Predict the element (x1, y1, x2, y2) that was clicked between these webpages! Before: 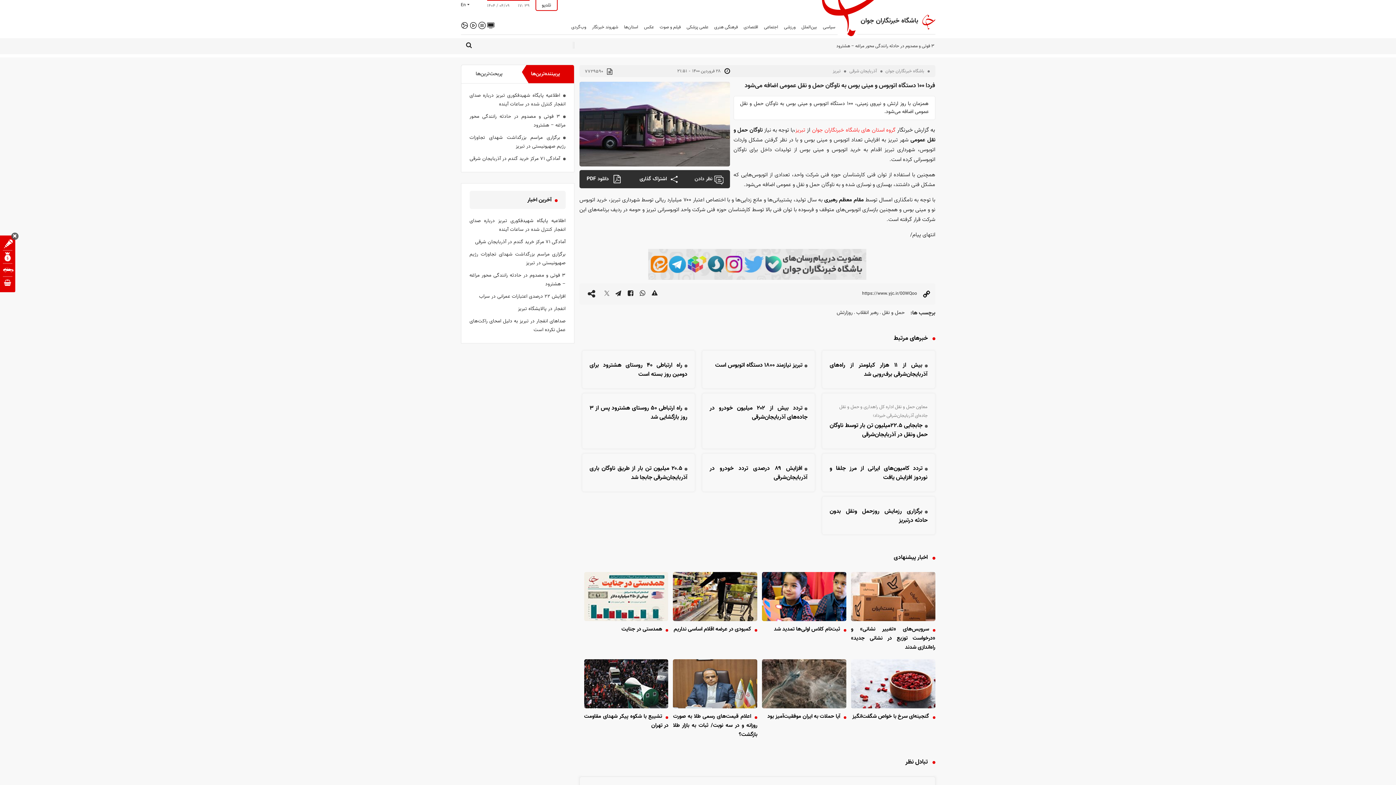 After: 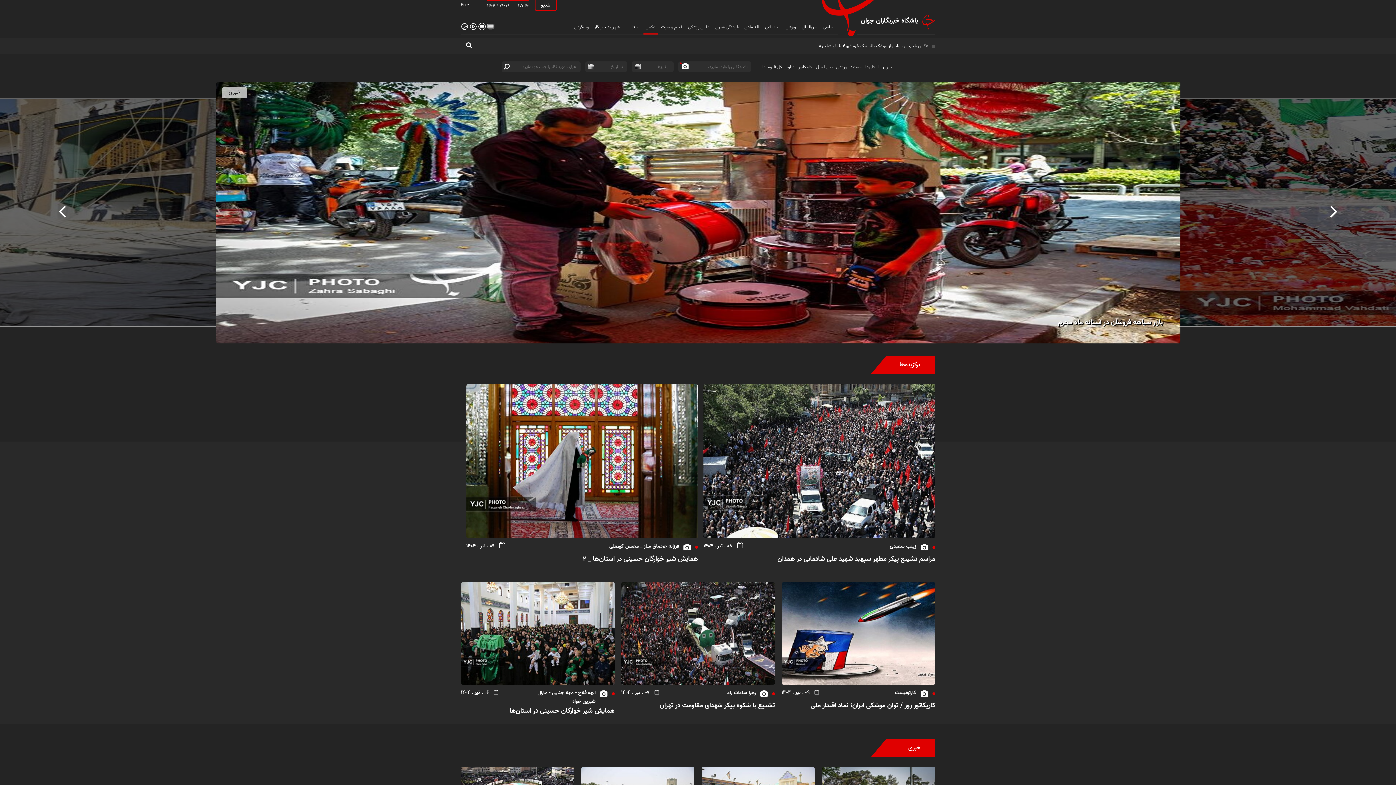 Action: label: عکس bbox: (642, 21, 656, 34)